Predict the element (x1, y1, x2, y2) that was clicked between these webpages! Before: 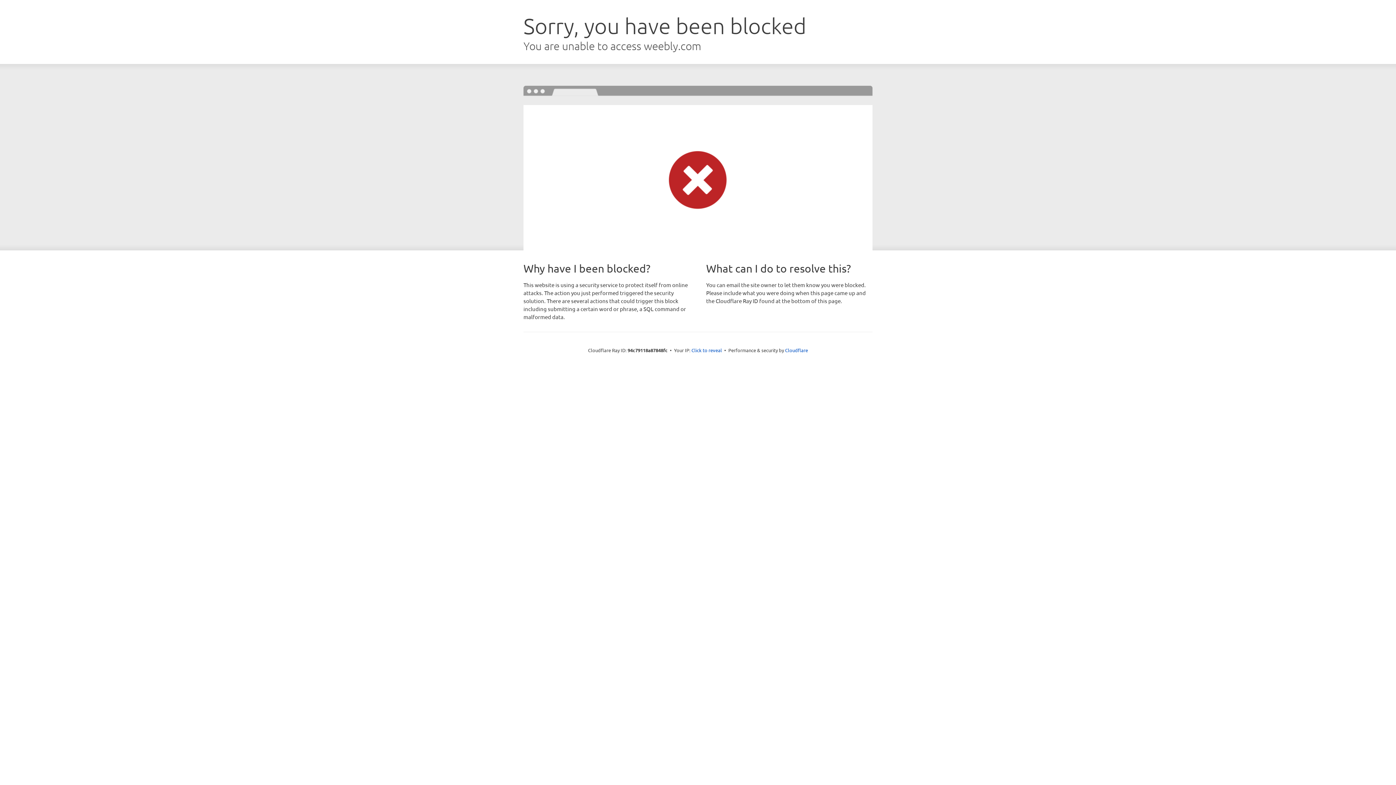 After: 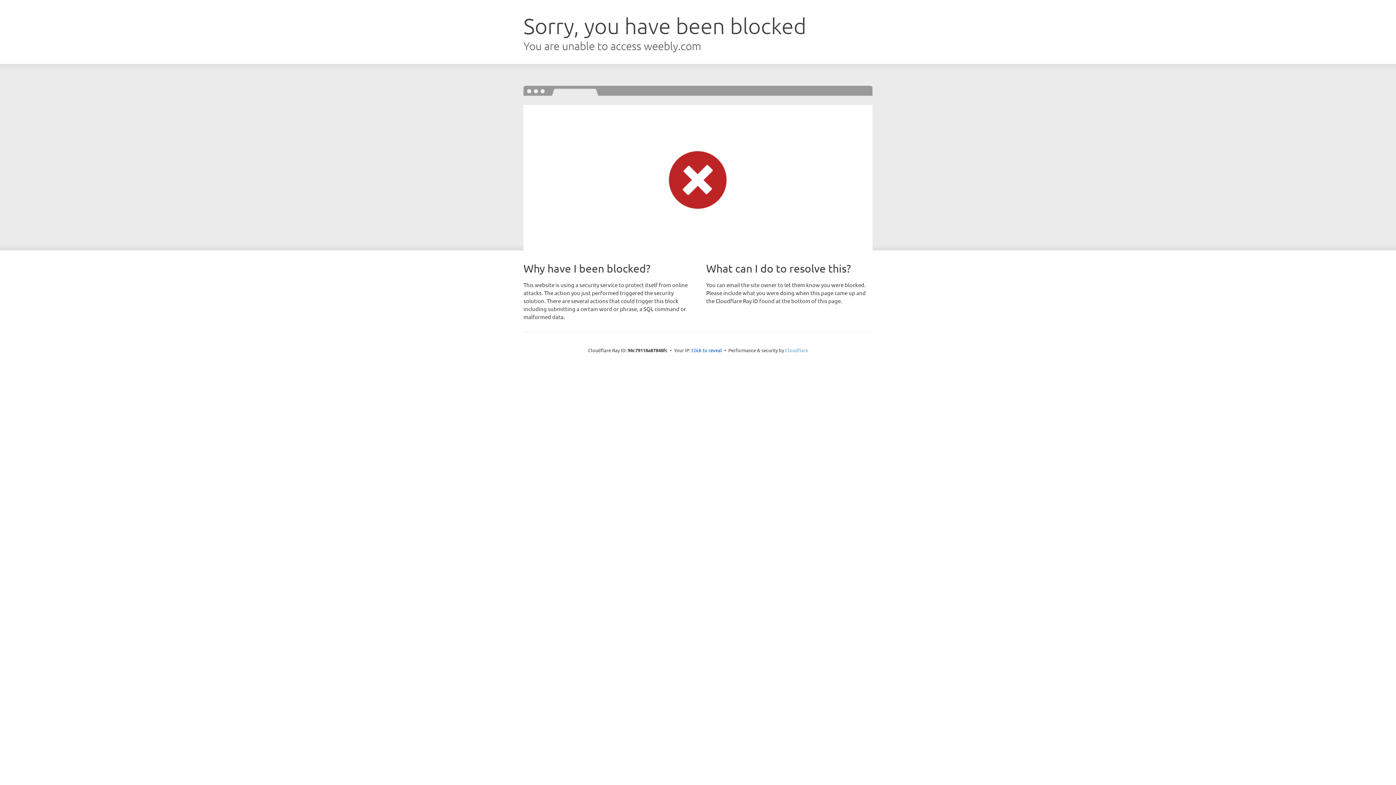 Action: bbox: (785, 347, 808, 353) label: Cloudflare